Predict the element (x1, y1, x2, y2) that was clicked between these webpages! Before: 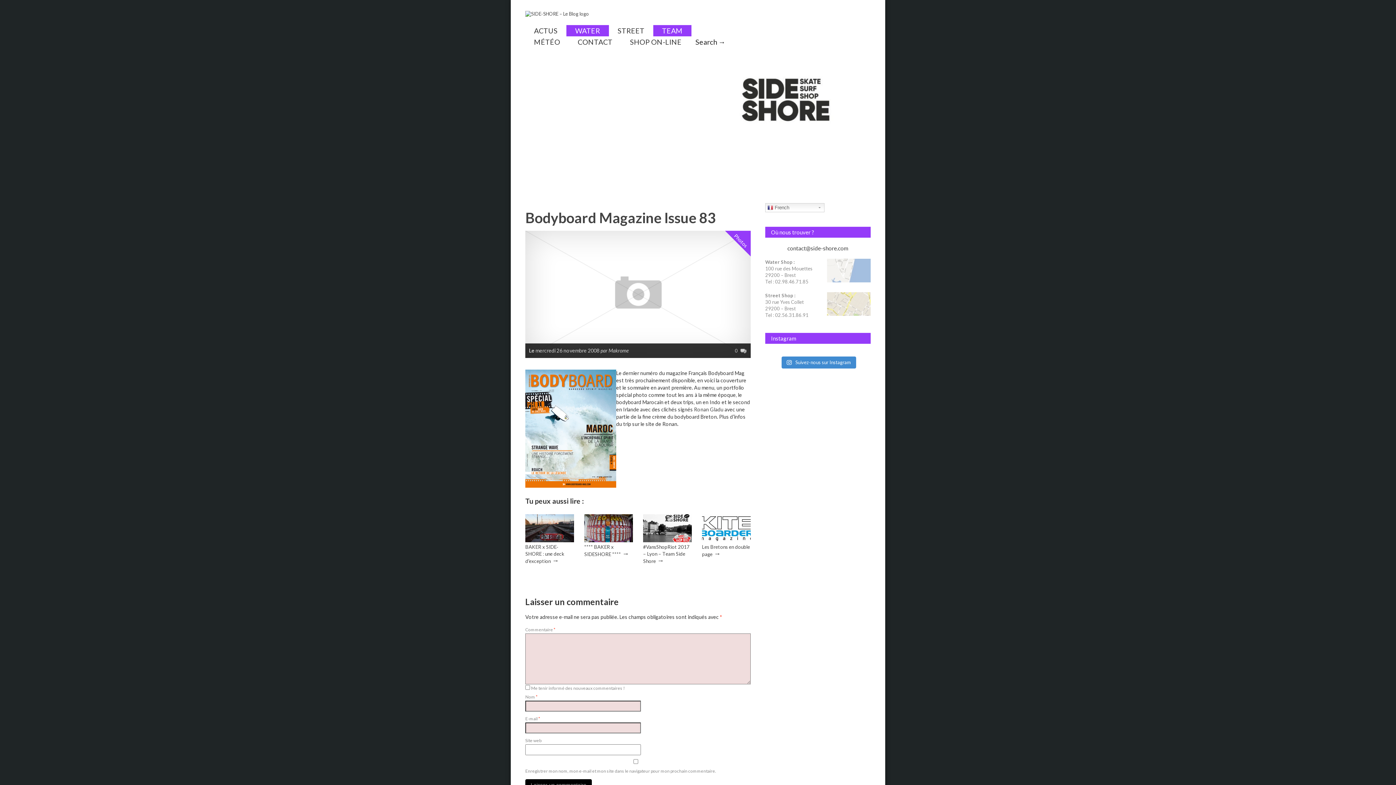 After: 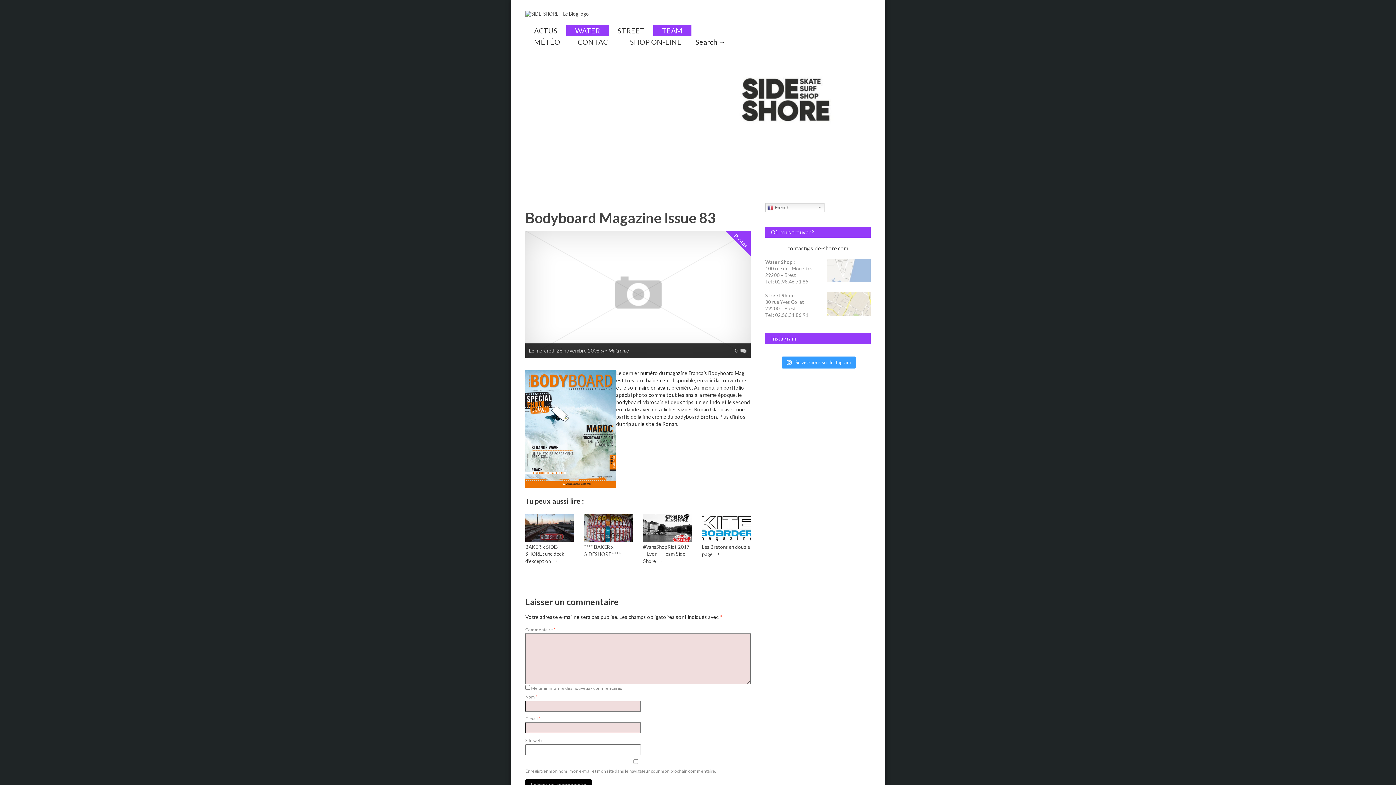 Action: bbox: (781, 356, 856, 368) label:  Suivez-nous sur Instagram